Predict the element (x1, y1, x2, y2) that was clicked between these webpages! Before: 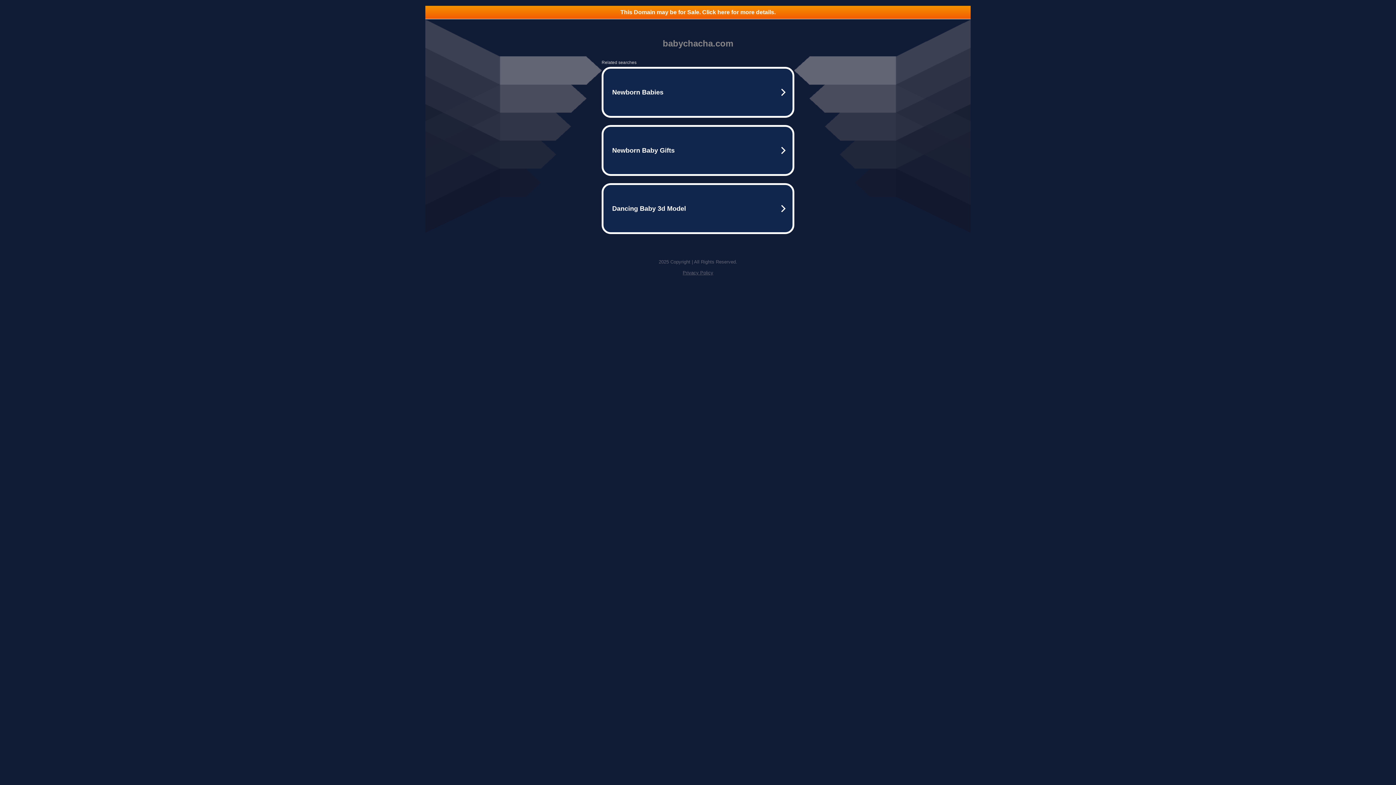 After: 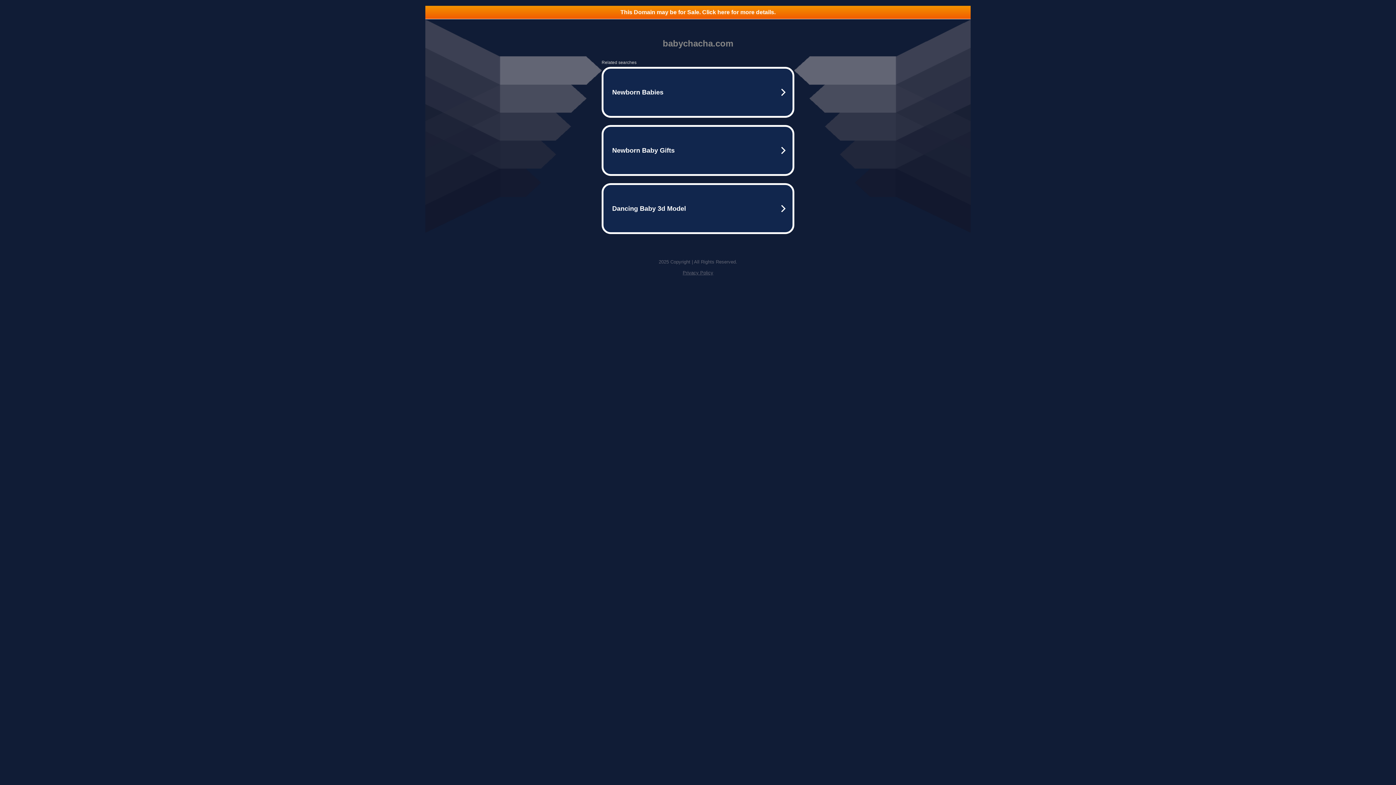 Action: bbox: (425, 5, 970, 18) label: This Domain may be for Sale. Click here for more details.